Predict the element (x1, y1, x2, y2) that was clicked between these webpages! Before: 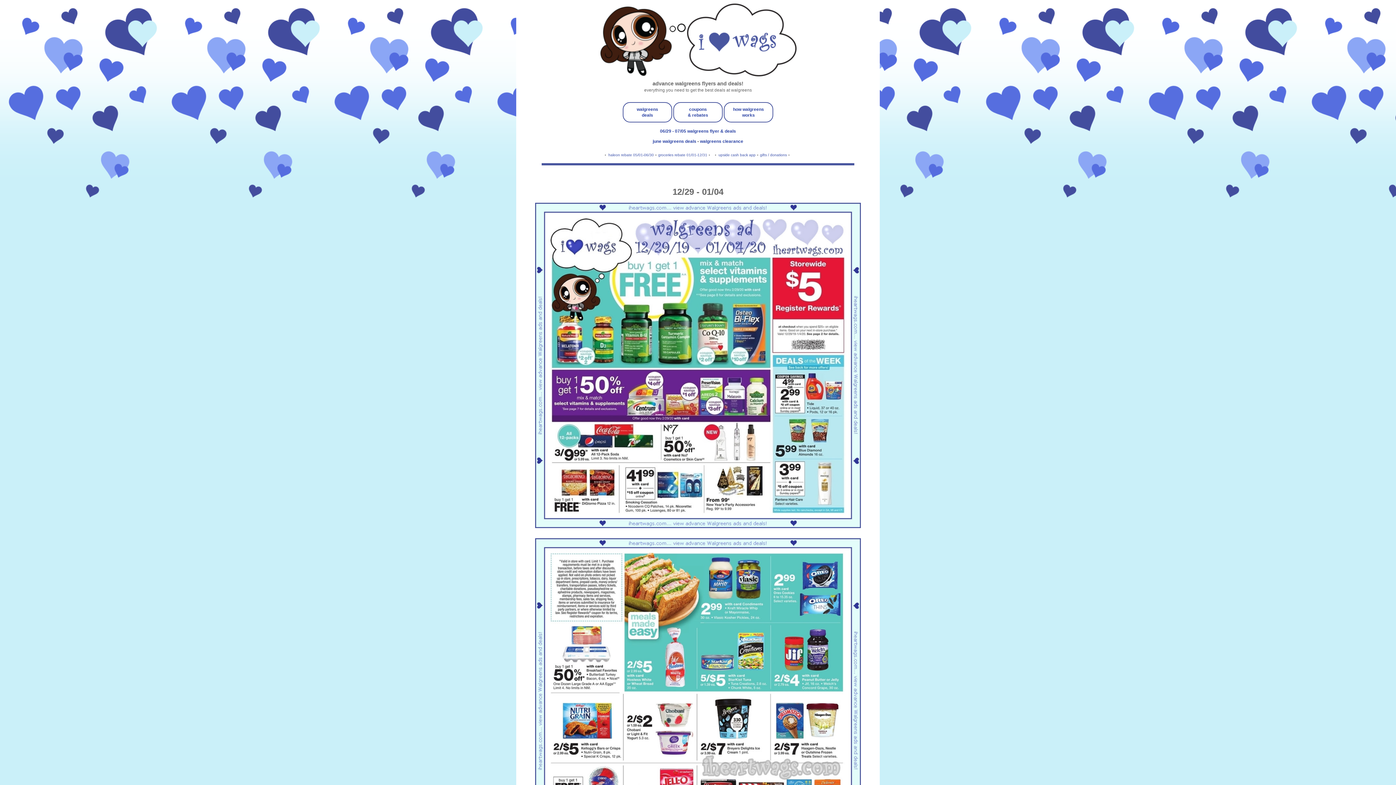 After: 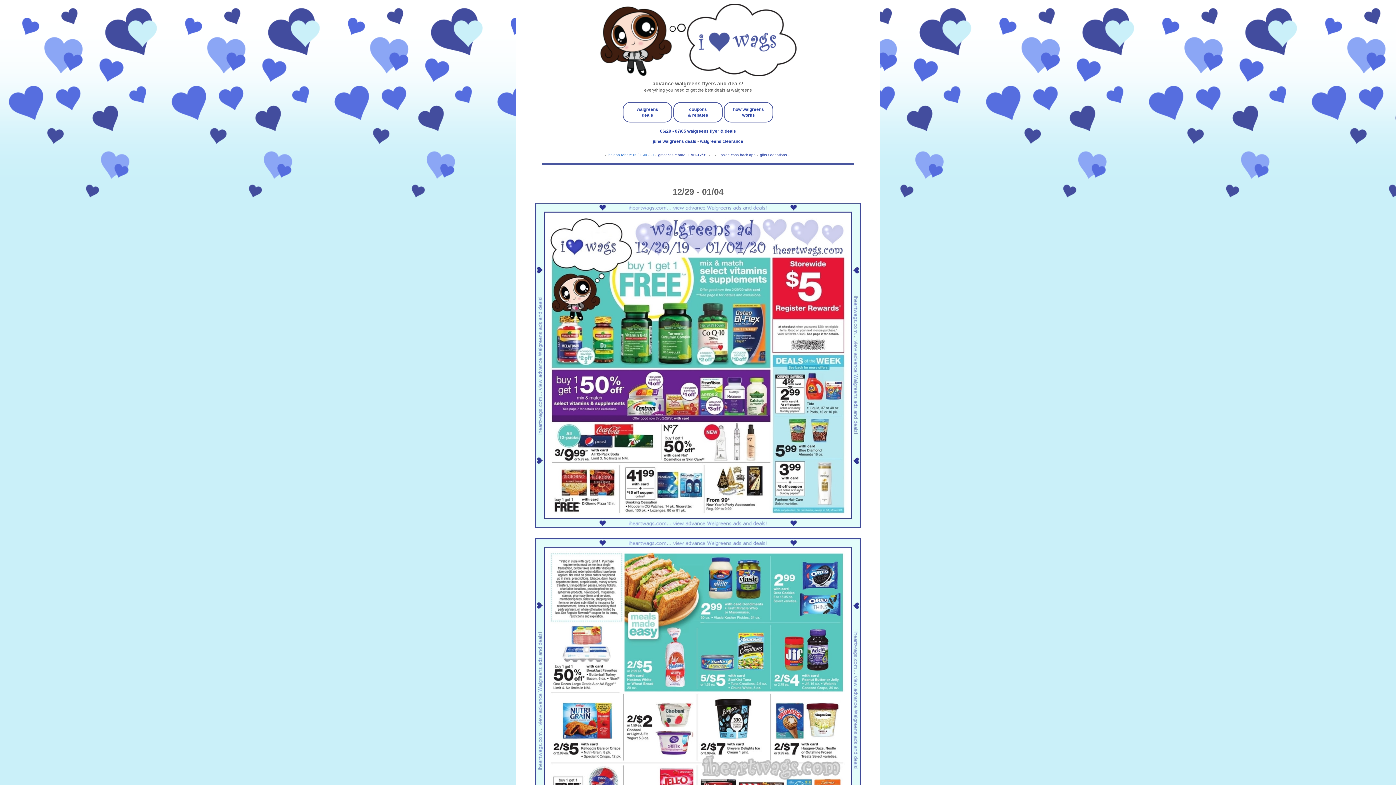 Action: label: haleon rebate 05/01-06/30 bbox: (608, 153, 654, 157)